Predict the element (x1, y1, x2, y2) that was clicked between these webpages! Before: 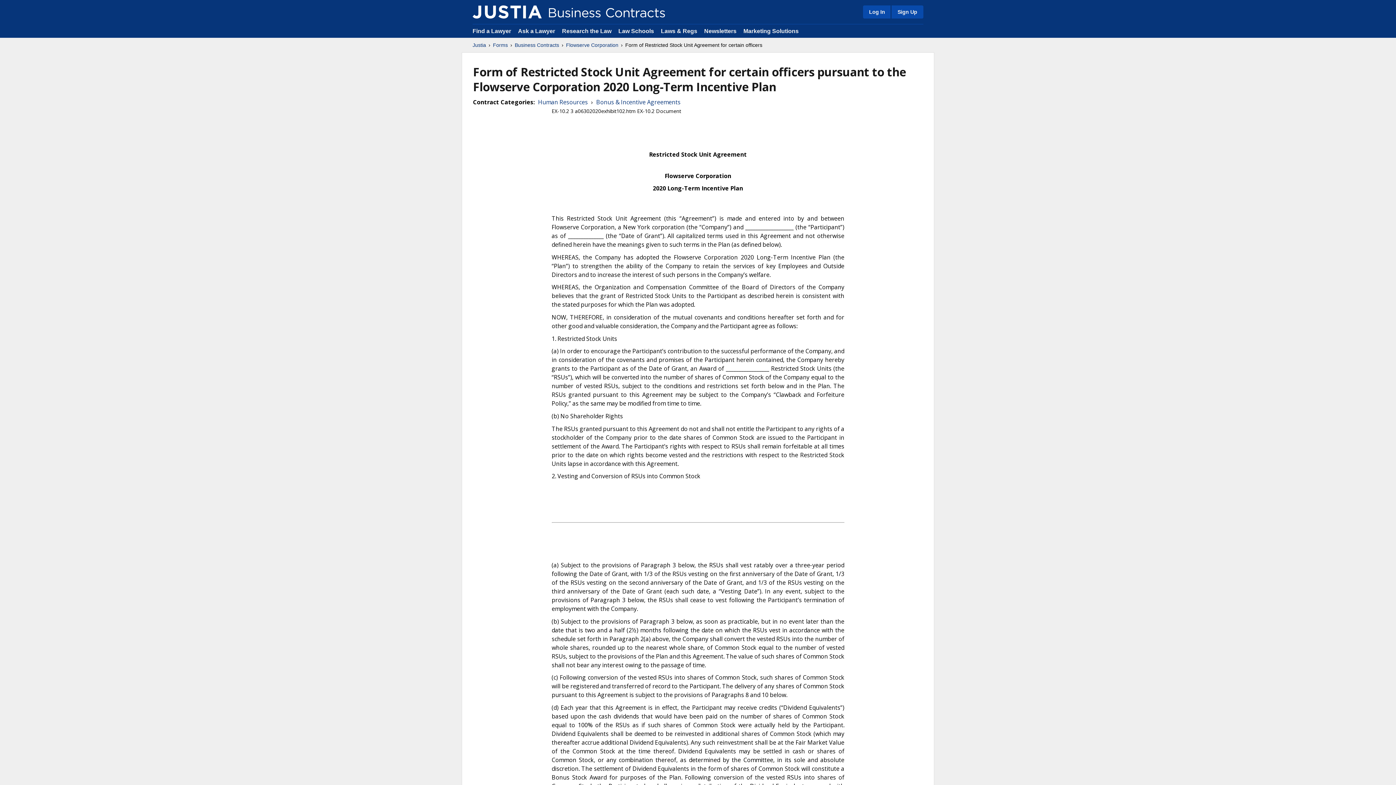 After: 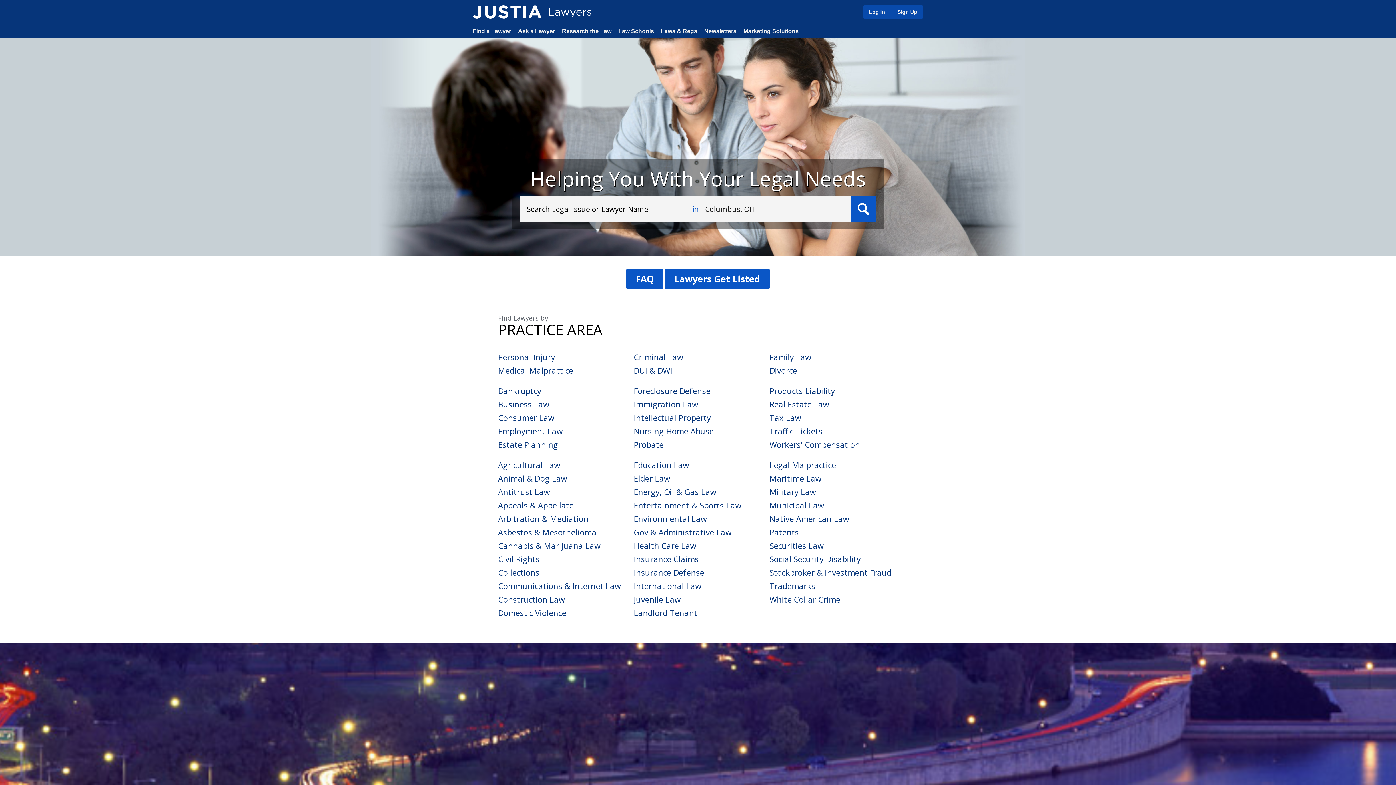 Action: label: Find a Lawyer bbox: (472, 28, 511, 34)